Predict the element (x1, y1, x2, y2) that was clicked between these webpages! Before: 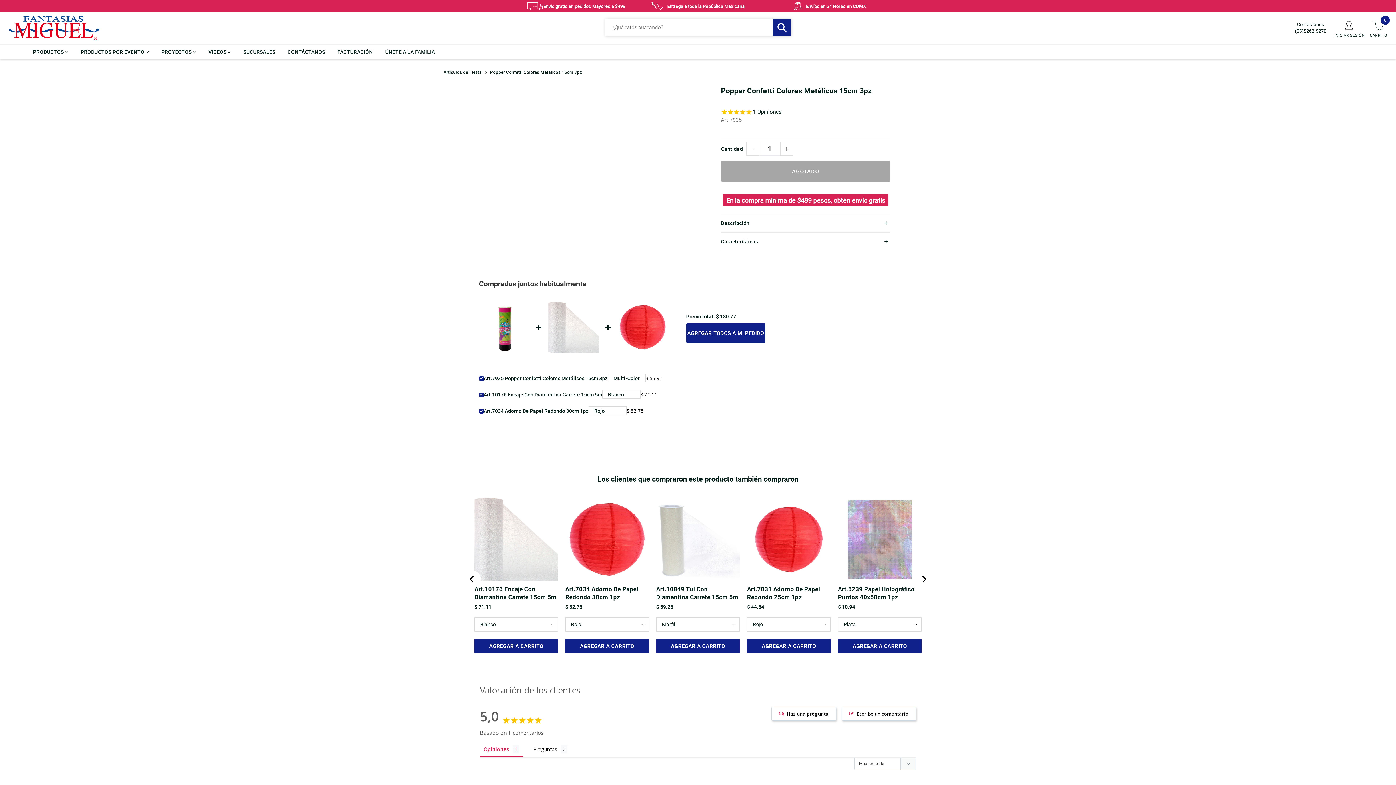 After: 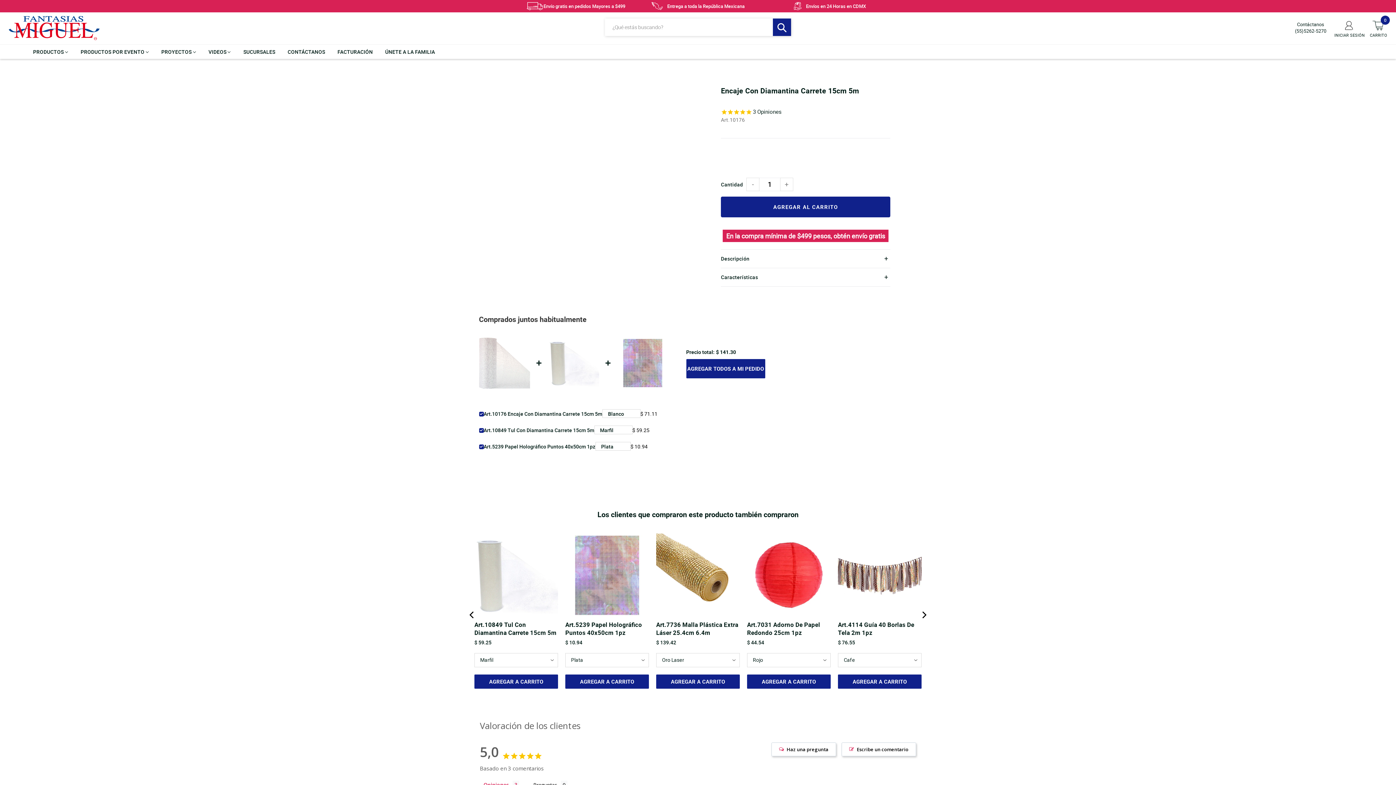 Action: bbox: (548, 302, 599, 353)